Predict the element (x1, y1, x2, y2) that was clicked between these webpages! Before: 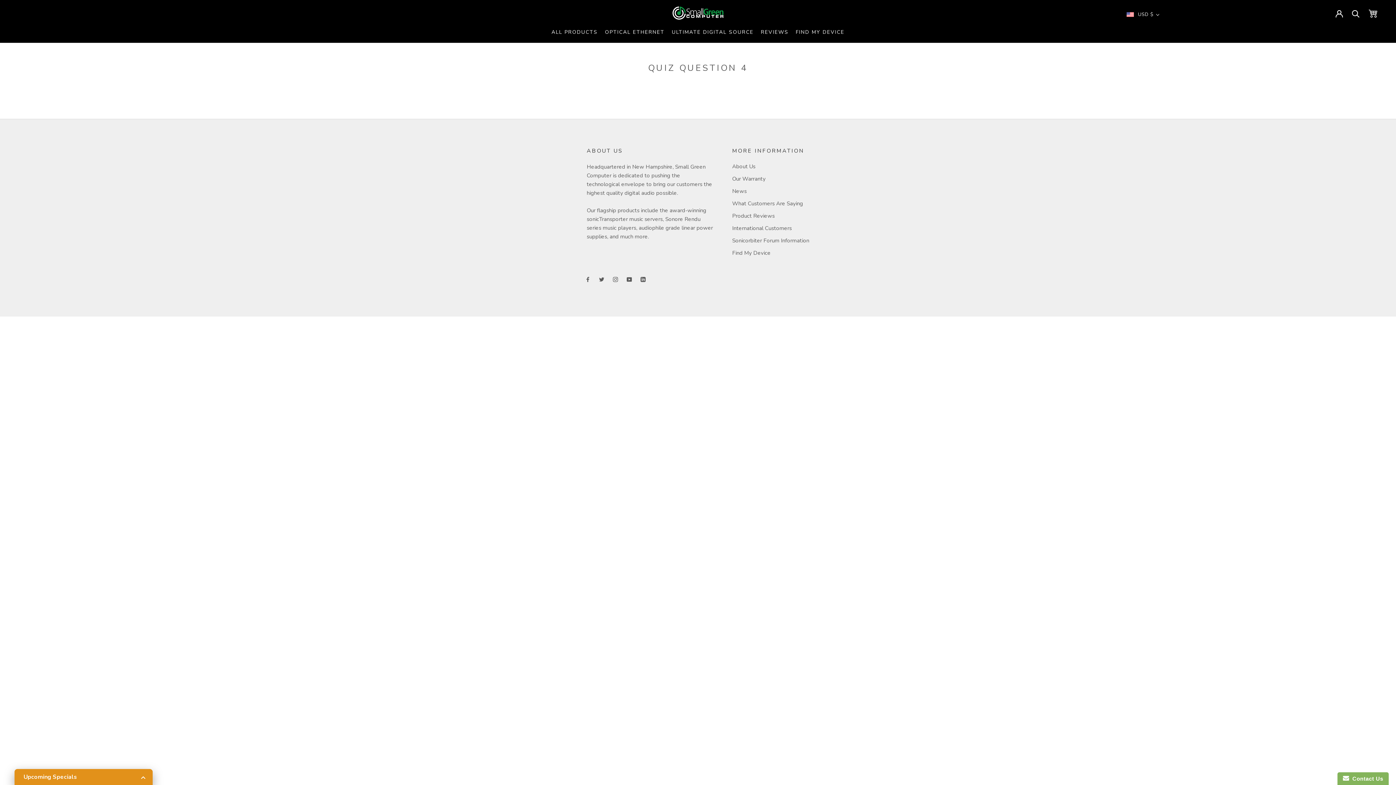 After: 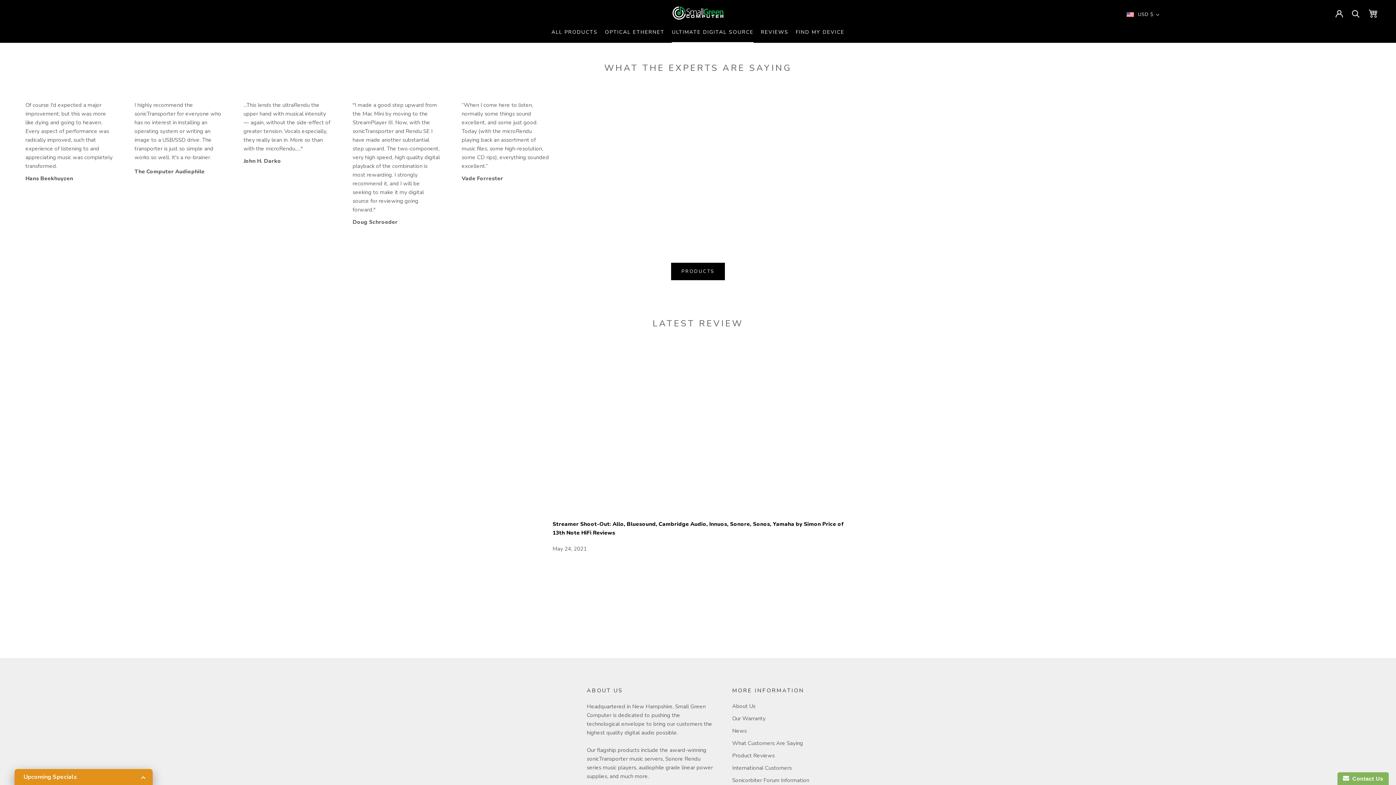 Action: label: ULTIMATE DIGITAL SOURCE
ULTIMATE DIGITAL SOURCE bbox: (672, 28, 753, 35)